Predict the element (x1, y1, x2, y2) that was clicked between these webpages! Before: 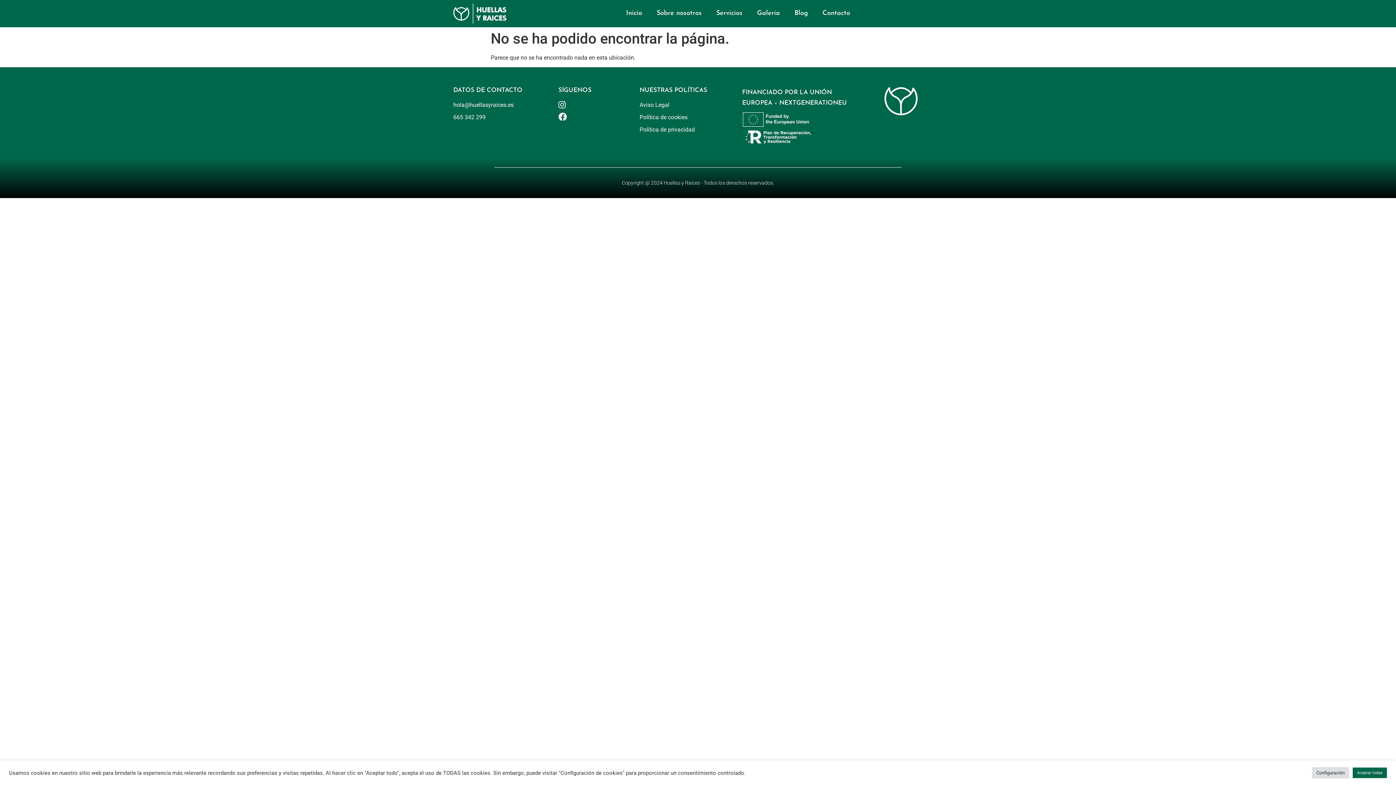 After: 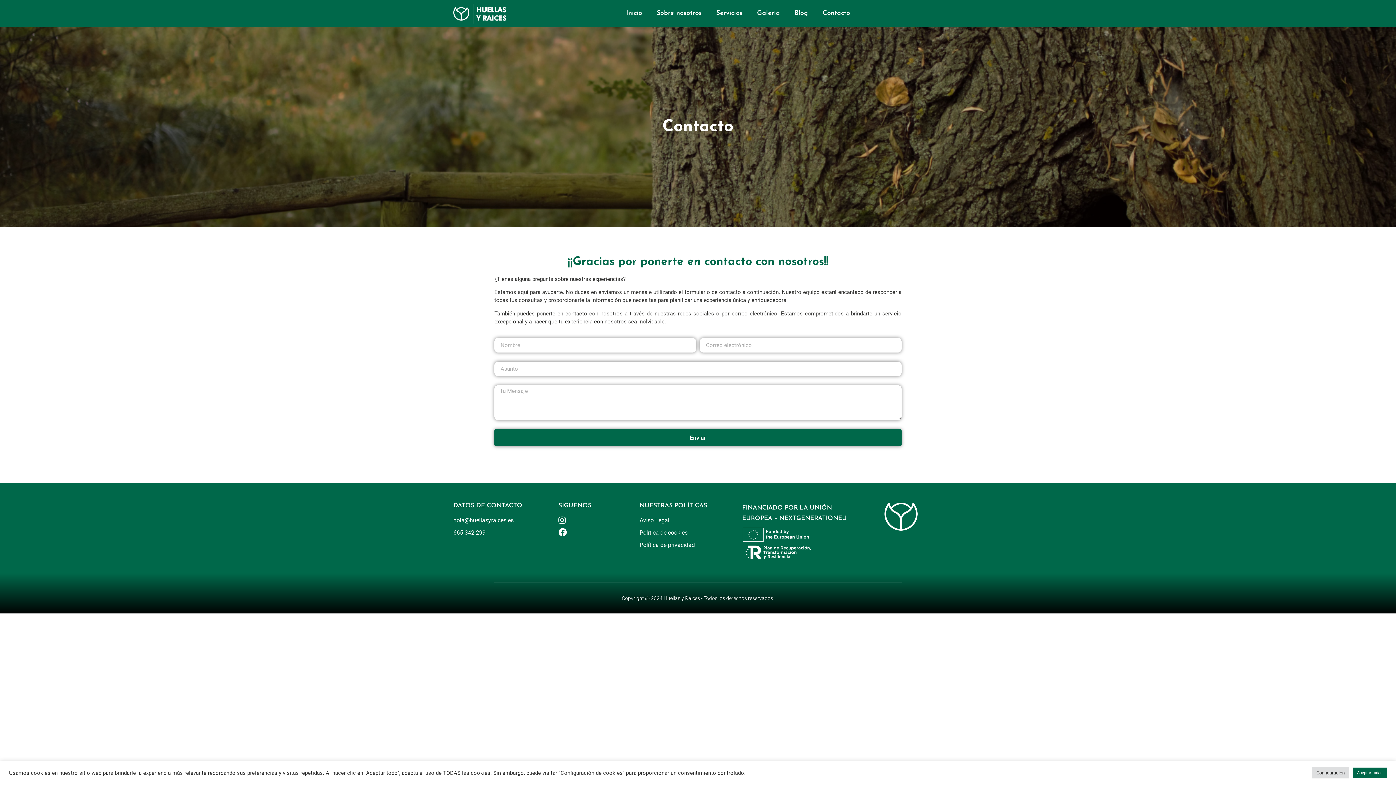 Action: bbox: (815, 5, 857, 21) label: Contacto